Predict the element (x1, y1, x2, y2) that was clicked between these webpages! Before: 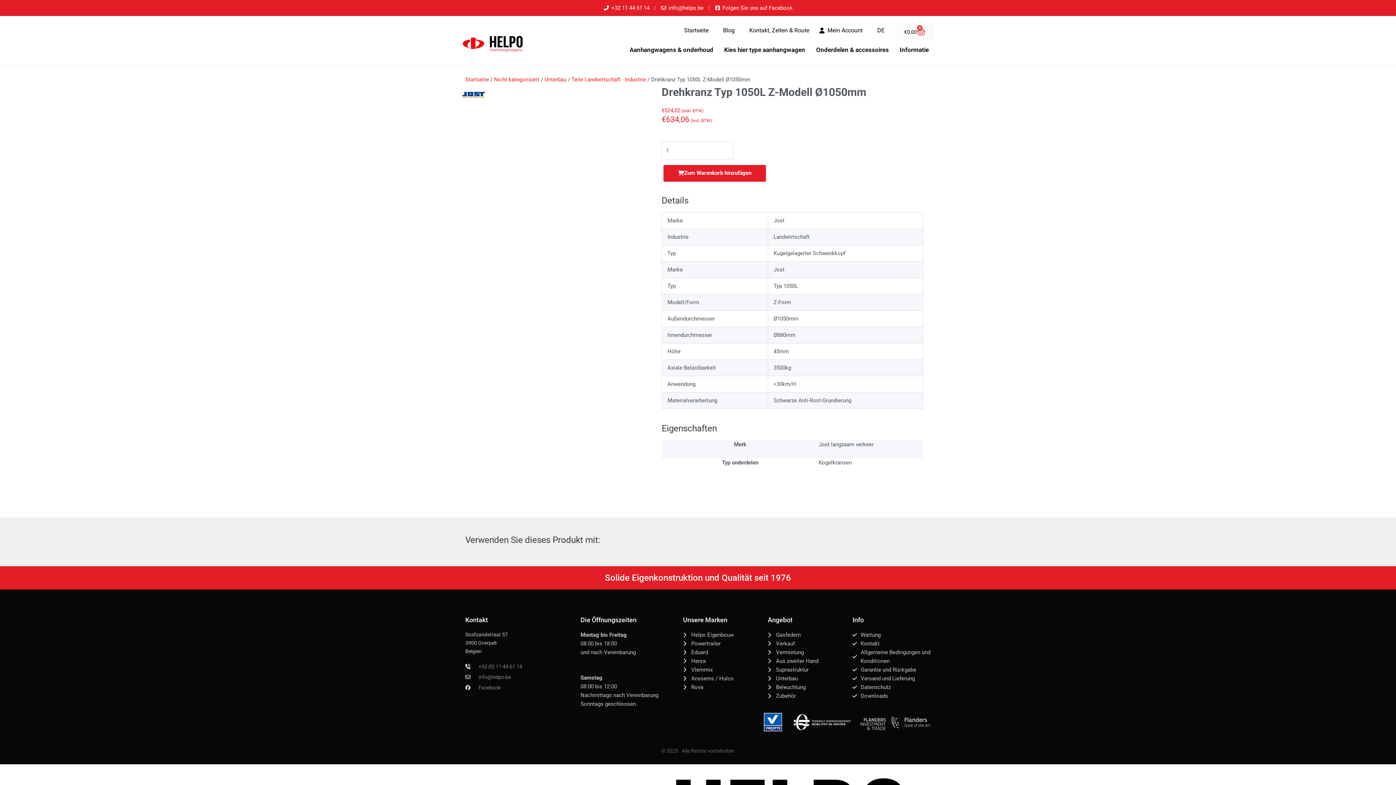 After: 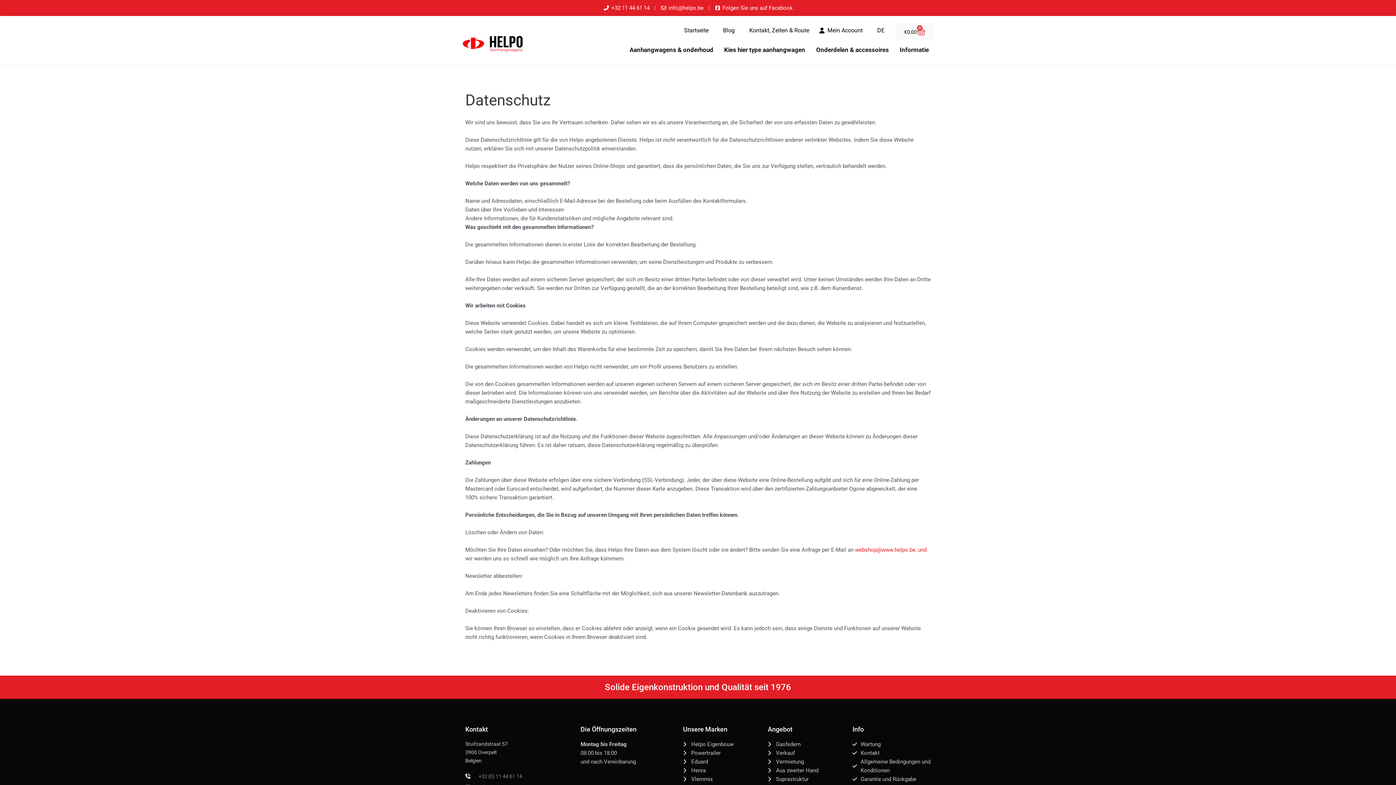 Action: bbox: (852, 683, 930, 691) label: Datenschutz